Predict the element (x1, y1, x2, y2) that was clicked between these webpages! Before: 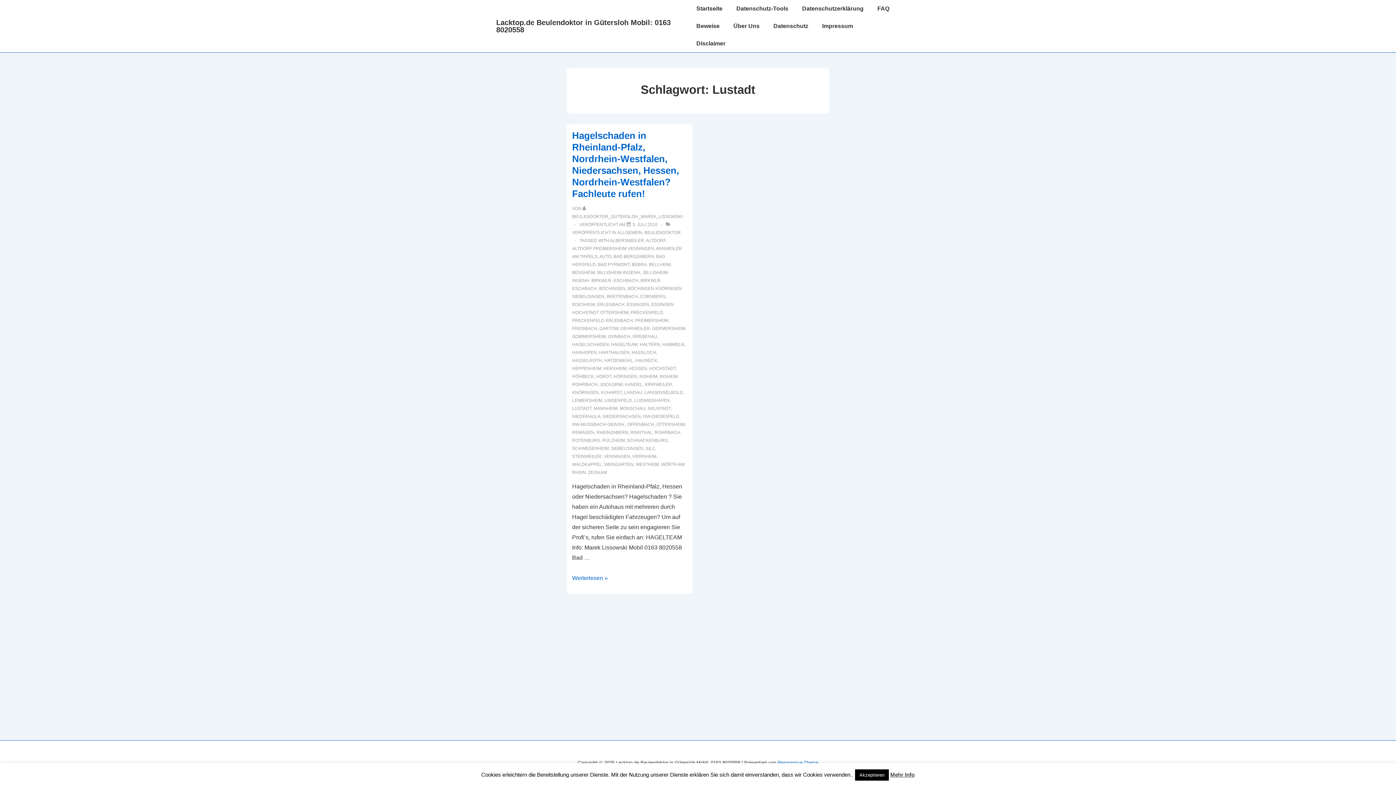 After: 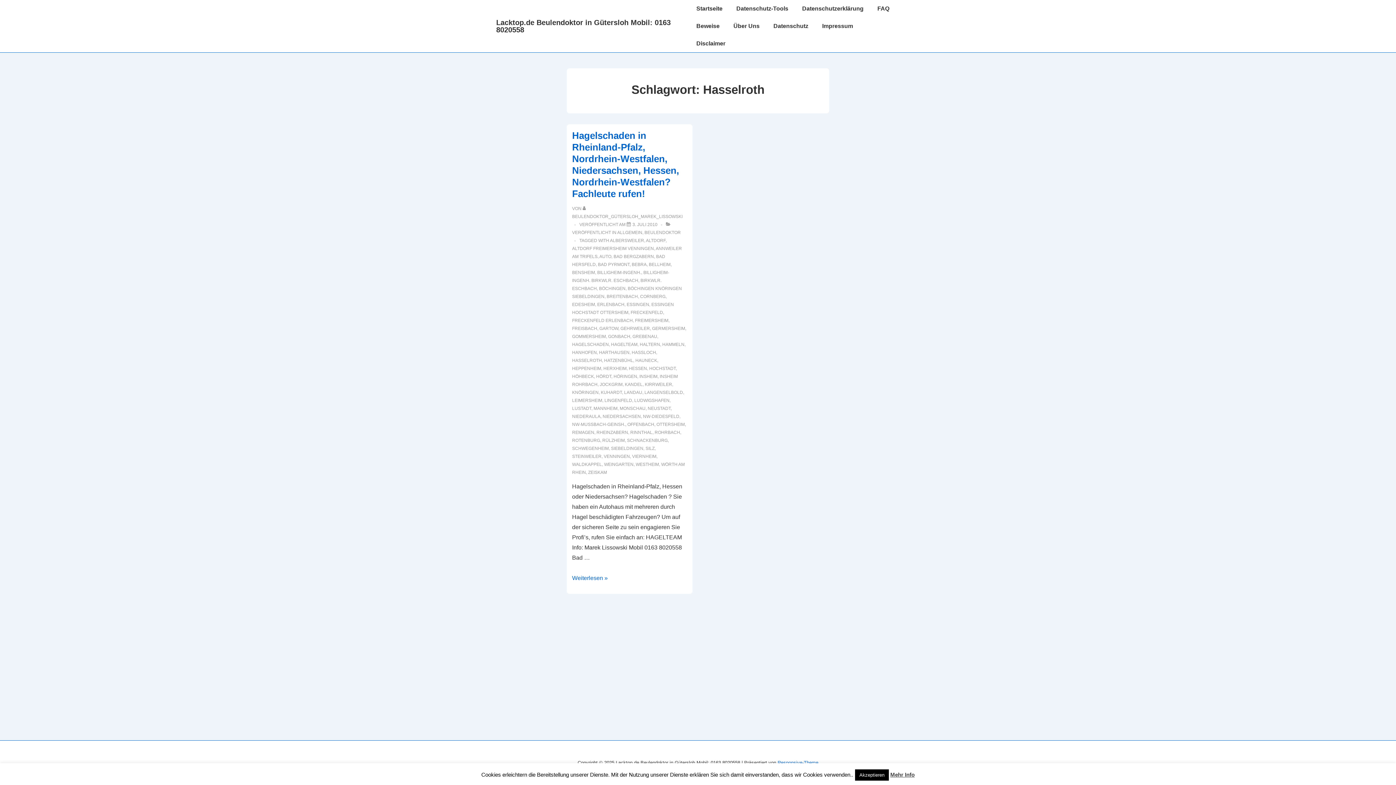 Action: label: HASSELROTH bbox: (572, 358, 602, 363)